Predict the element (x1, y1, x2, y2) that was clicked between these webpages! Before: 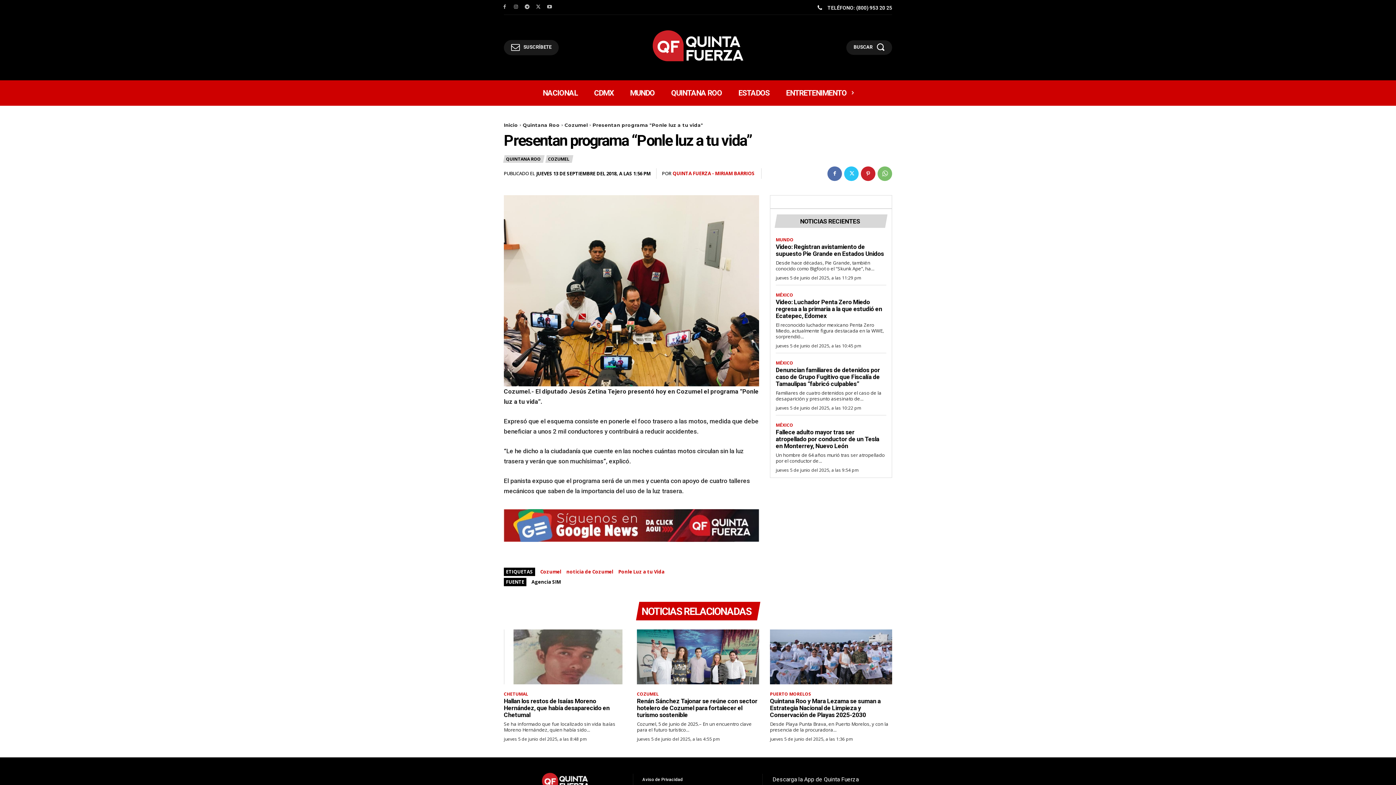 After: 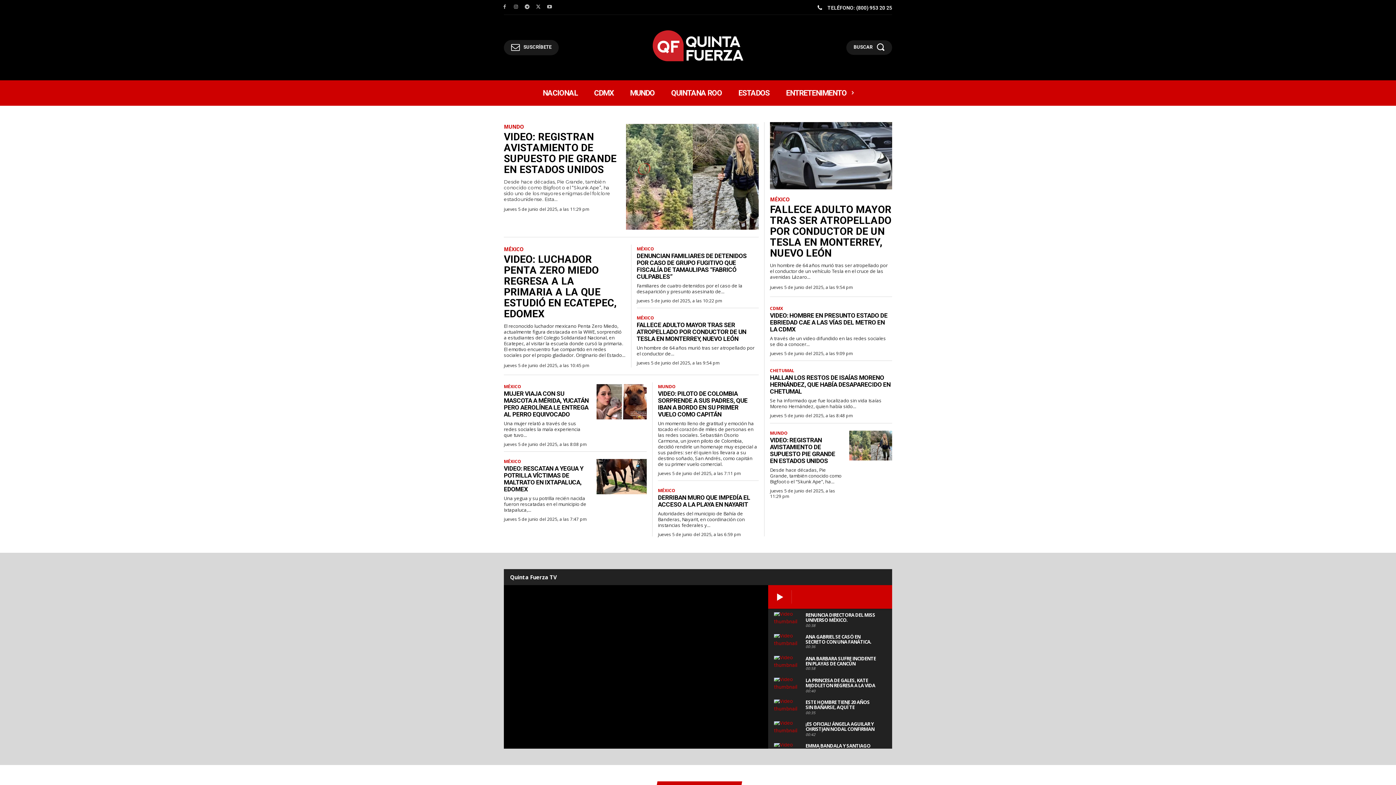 Action: bbox: (504, 122, 518, 127) label: Inicio